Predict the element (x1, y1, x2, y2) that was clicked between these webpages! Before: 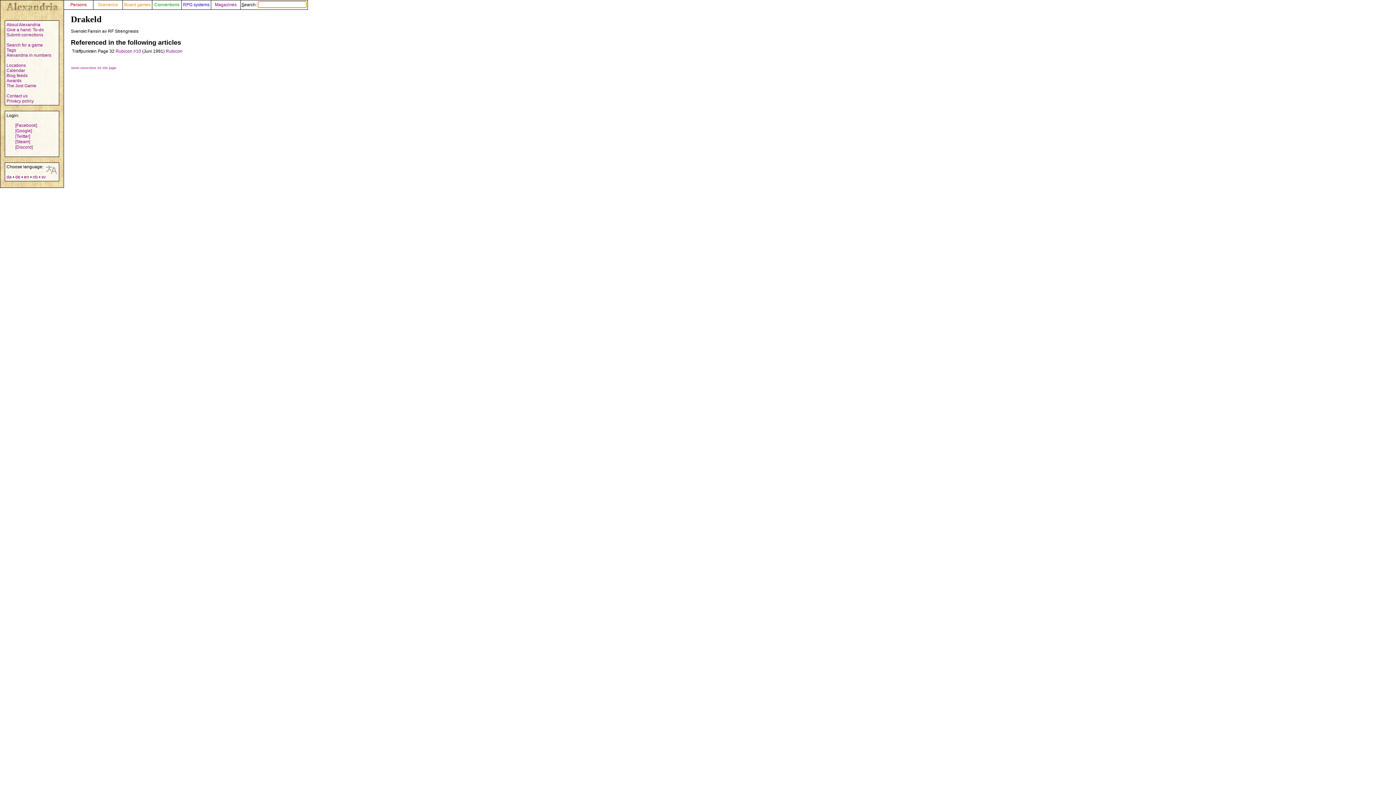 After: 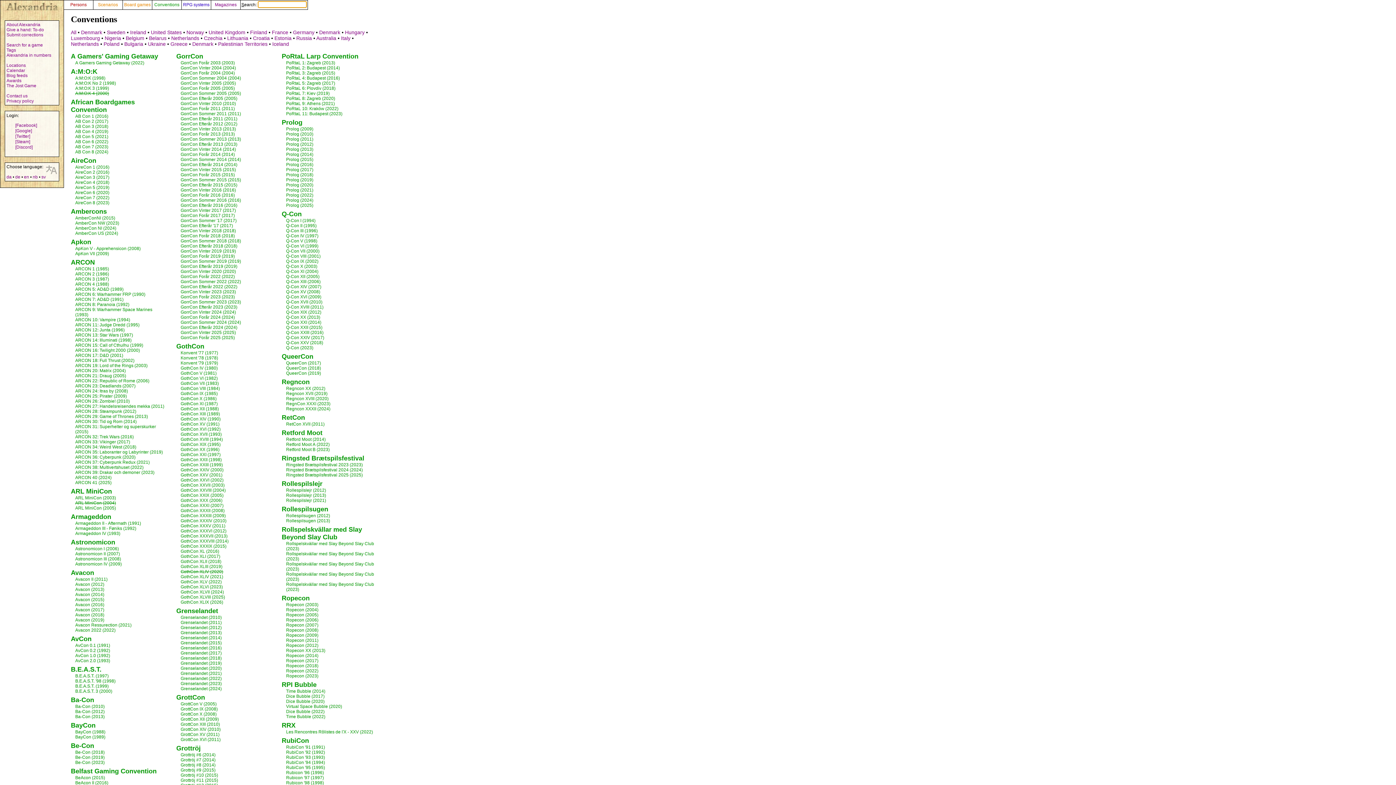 Action: bbox: (152, 2, 181, 7) label: Conventions